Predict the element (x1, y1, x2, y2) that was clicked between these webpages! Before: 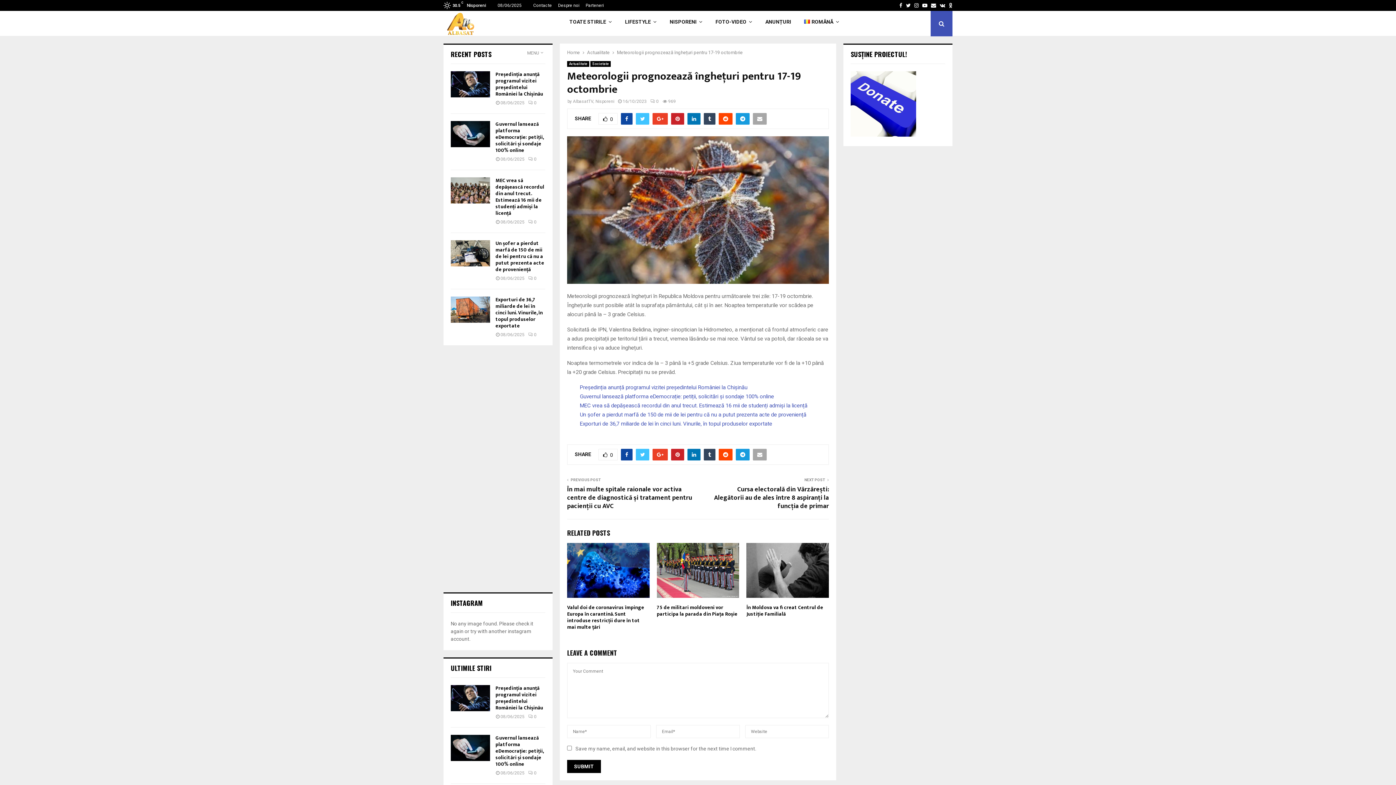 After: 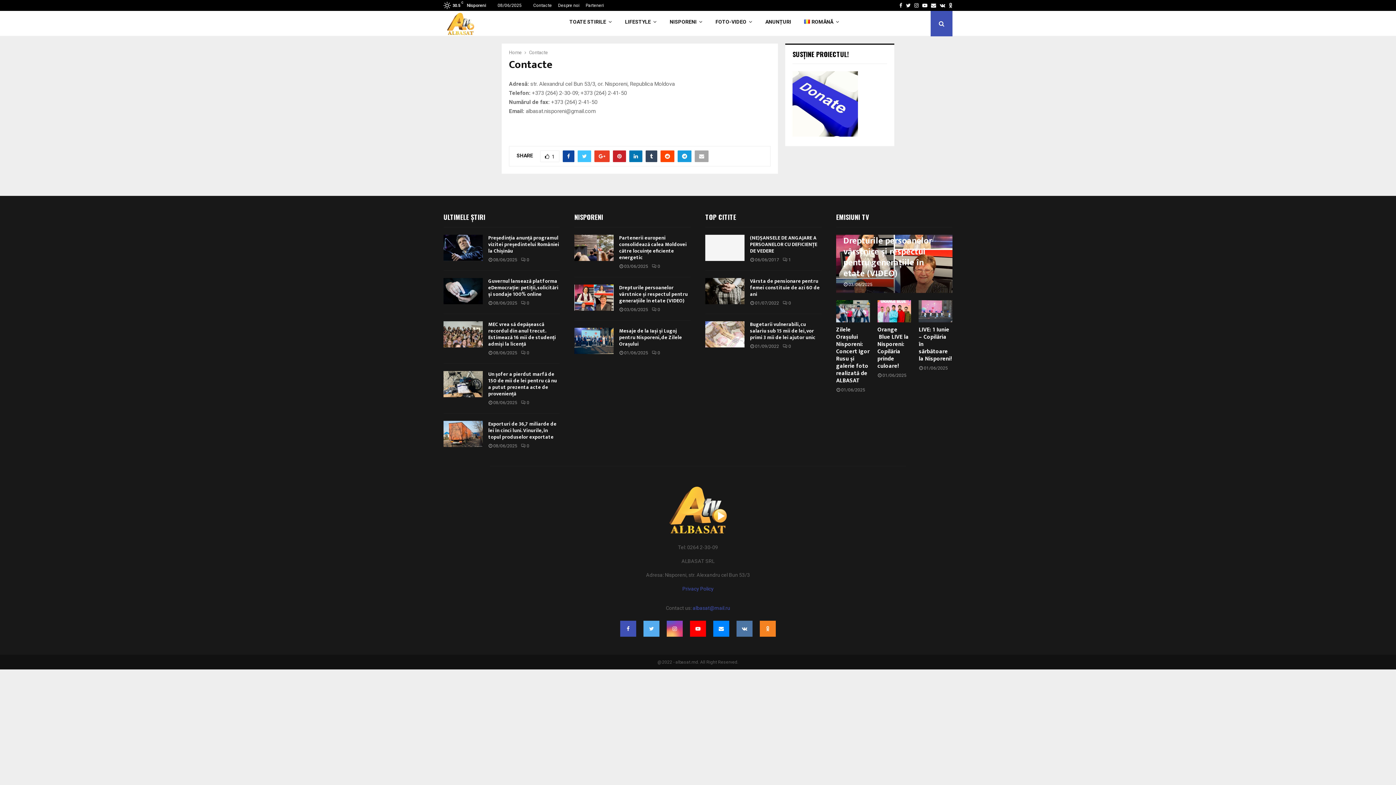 Action: label: Contacte bbox: (533, 0, 552, 10)